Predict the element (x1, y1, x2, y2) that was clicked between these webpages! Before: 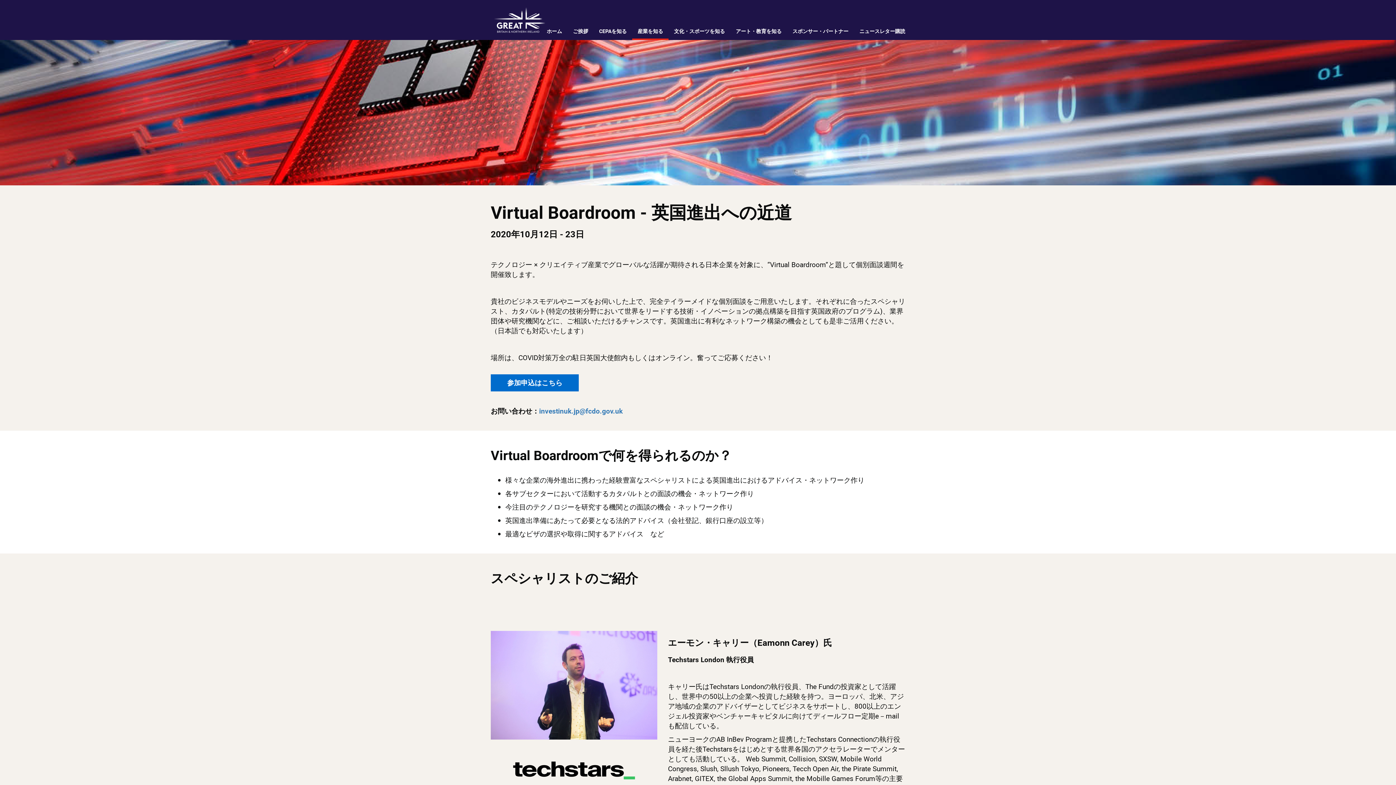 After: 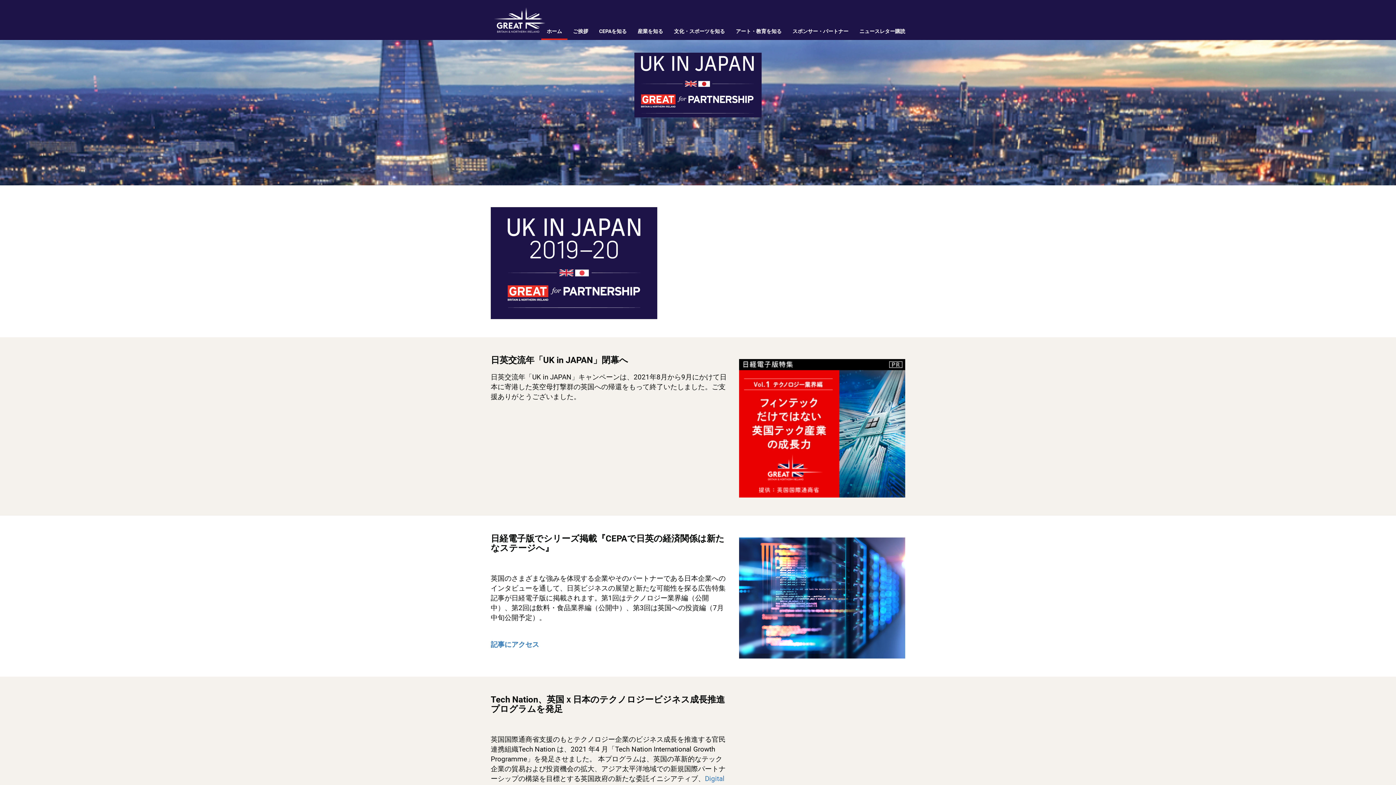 Action: label: ホーム bbox: (541, 22, 567, 40)